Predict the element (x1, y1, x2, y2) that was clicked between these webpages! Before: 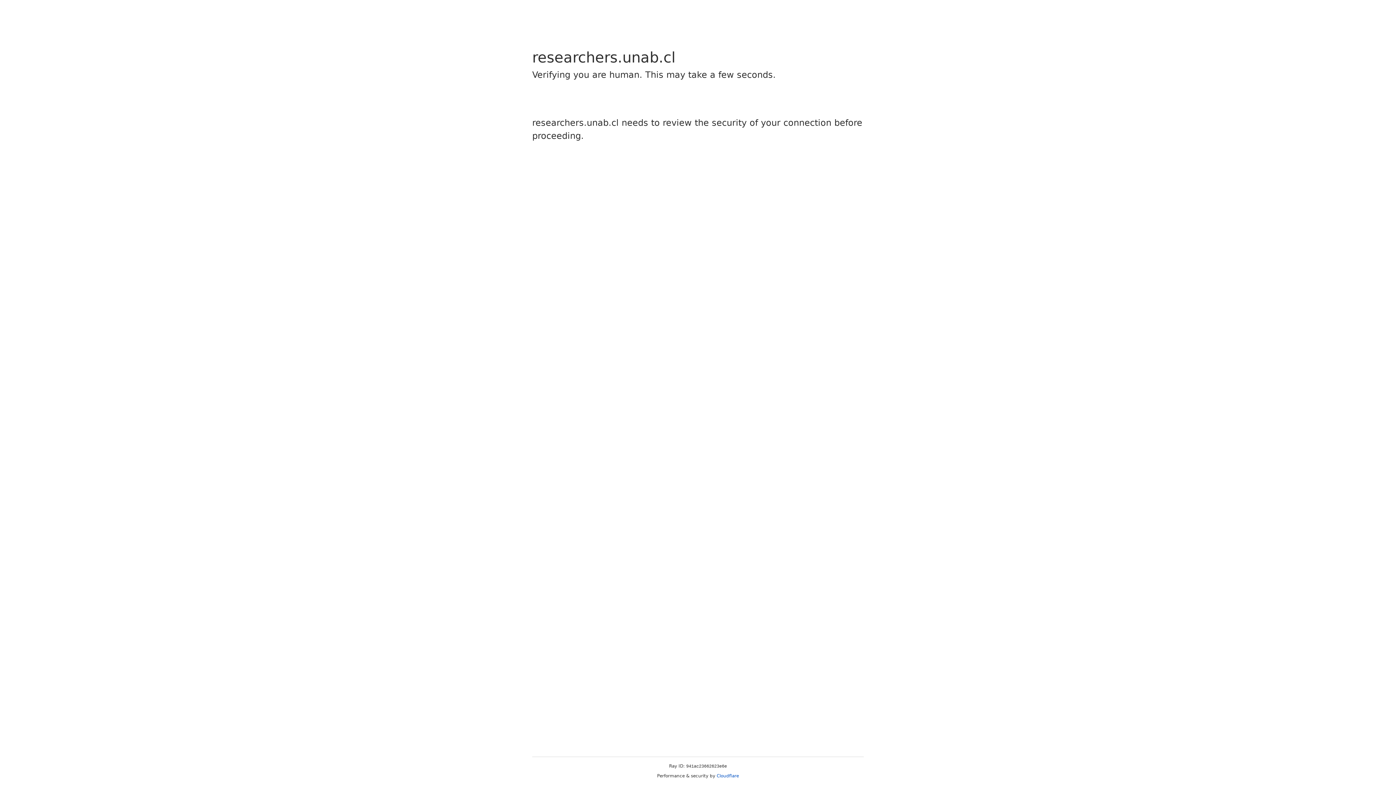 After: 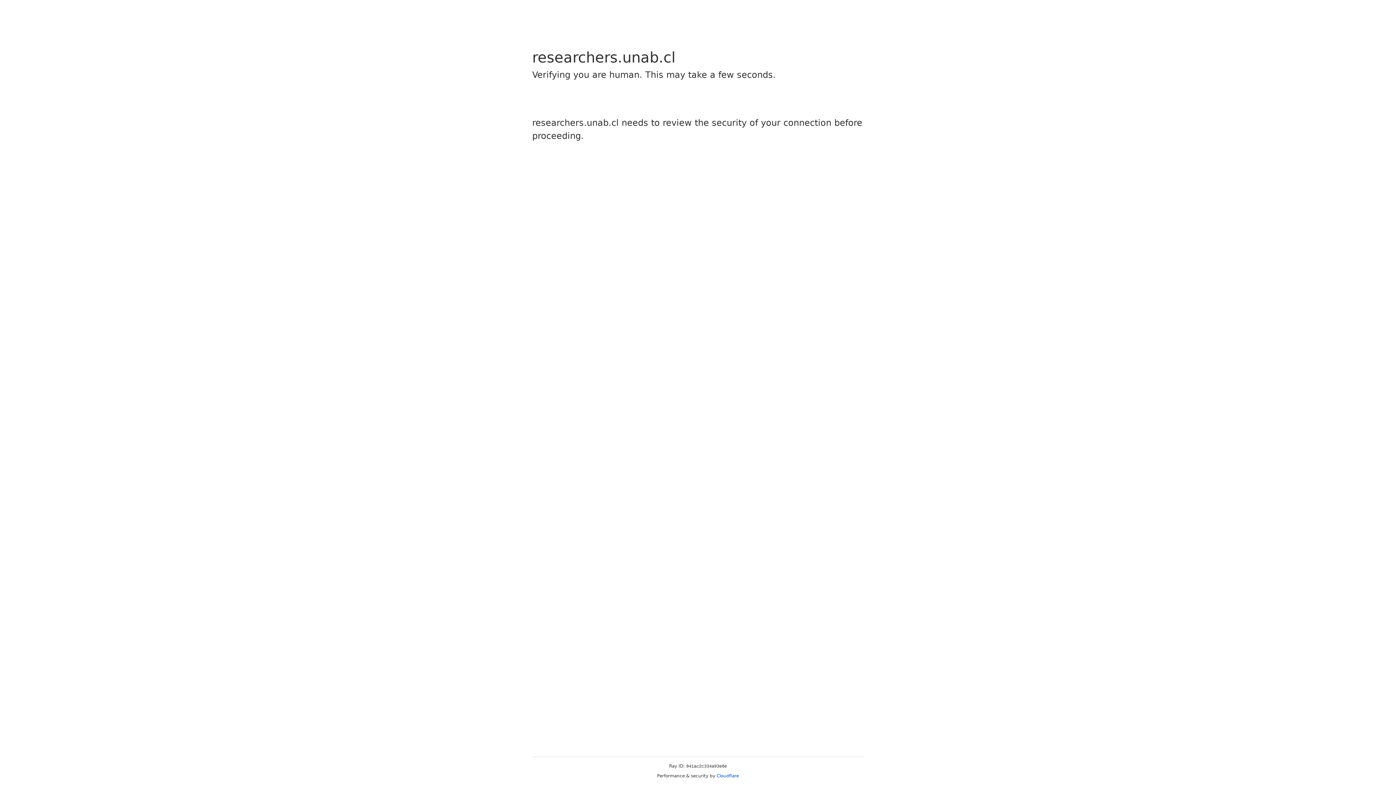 Action: label: Cloudflare bbox: (716, 773, 739, 778)